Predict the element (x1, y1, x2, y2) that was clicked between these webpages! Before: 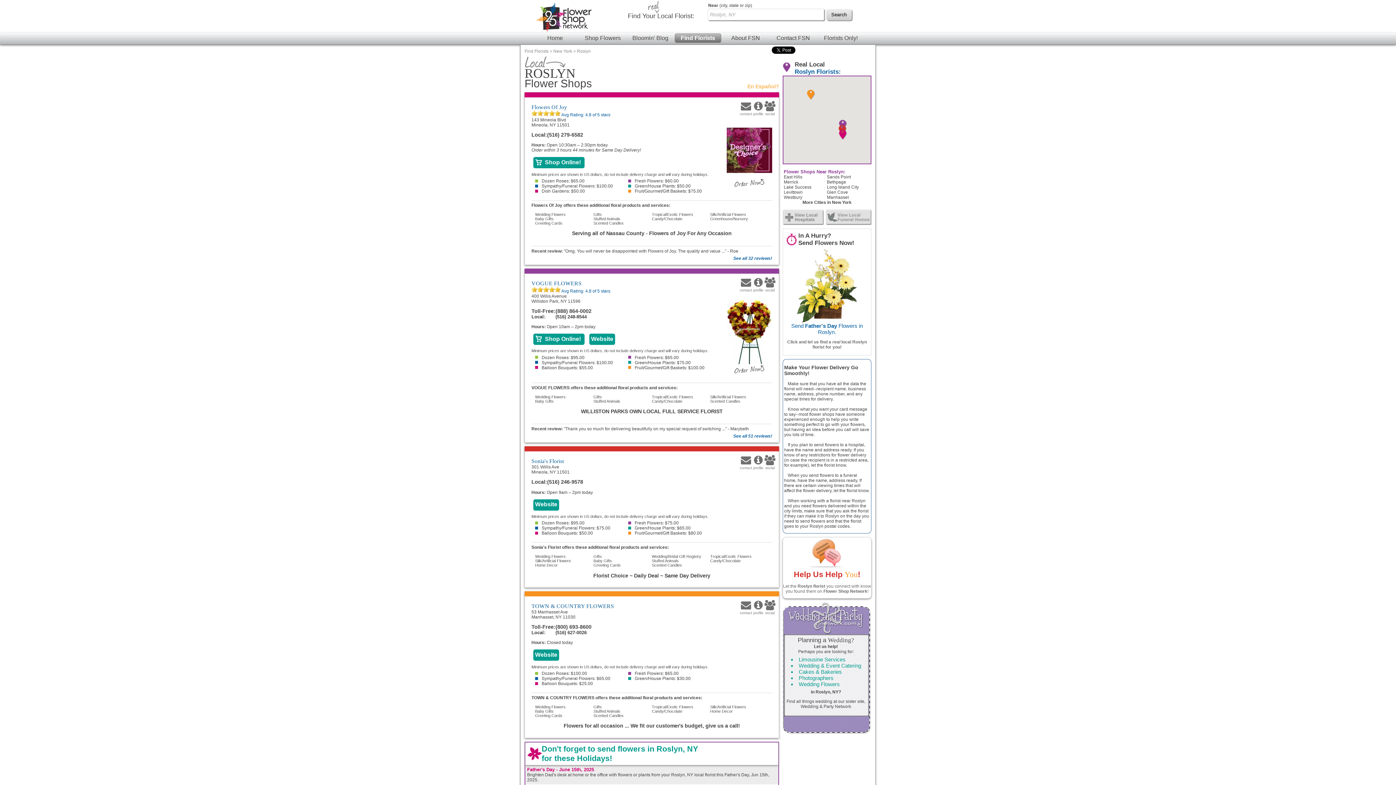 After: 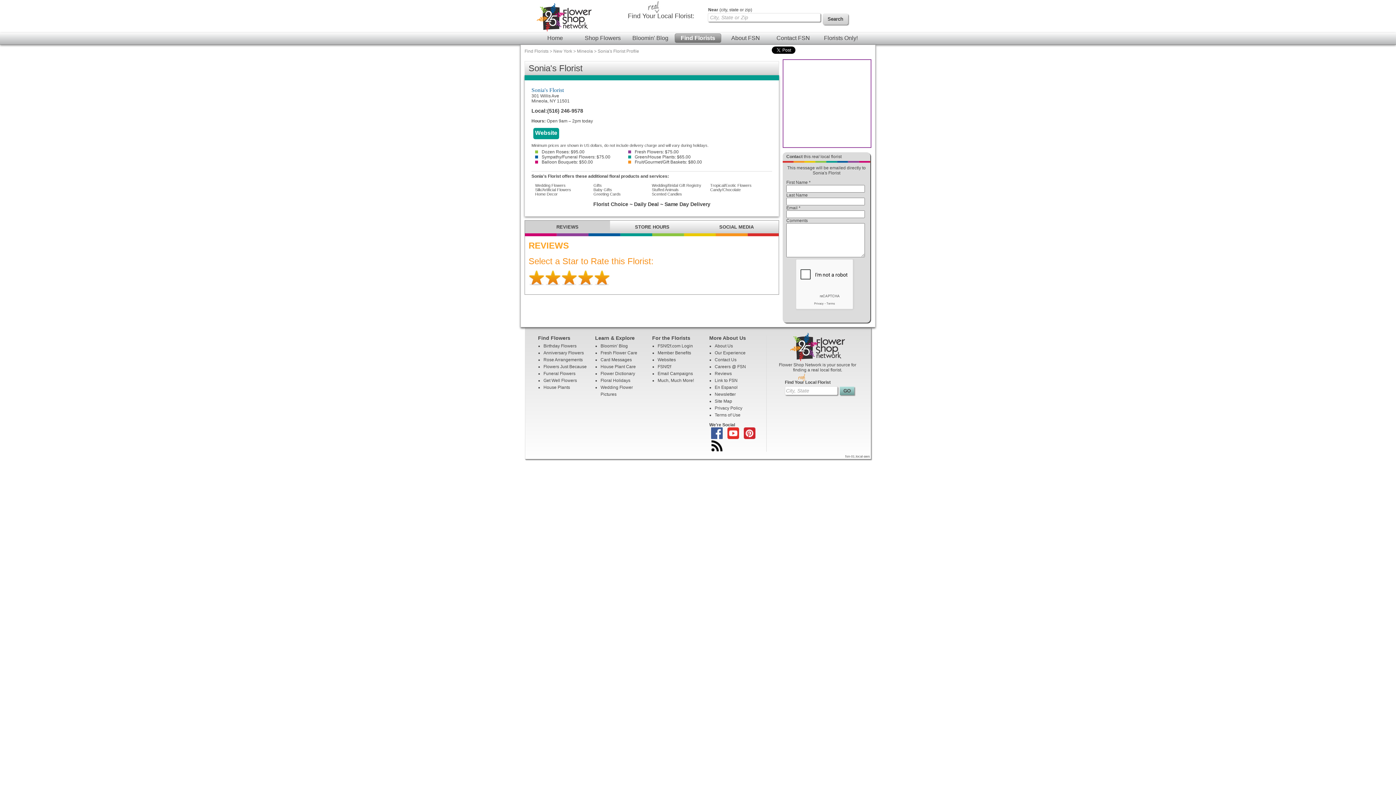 Action: bbox: (753, 465, 764, 470) label: 
profile 